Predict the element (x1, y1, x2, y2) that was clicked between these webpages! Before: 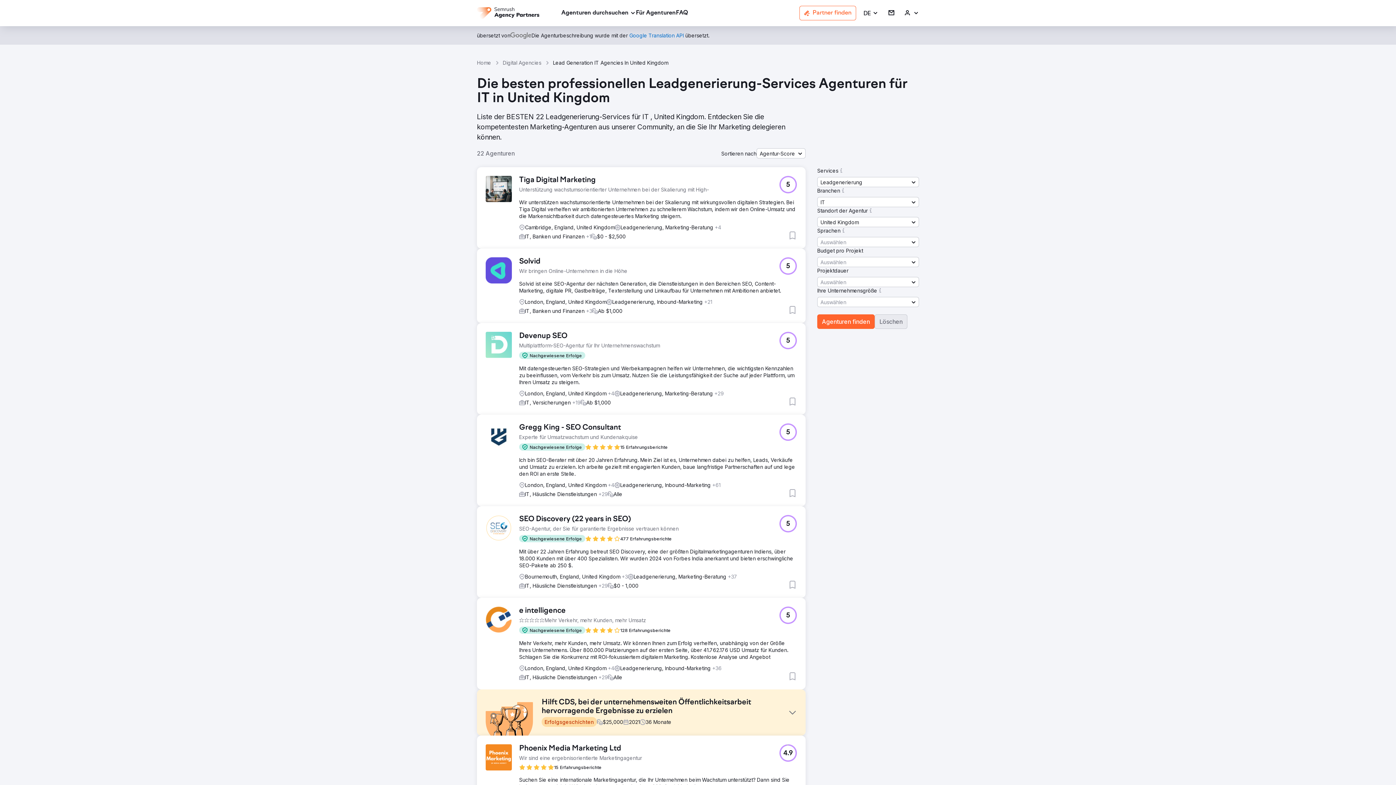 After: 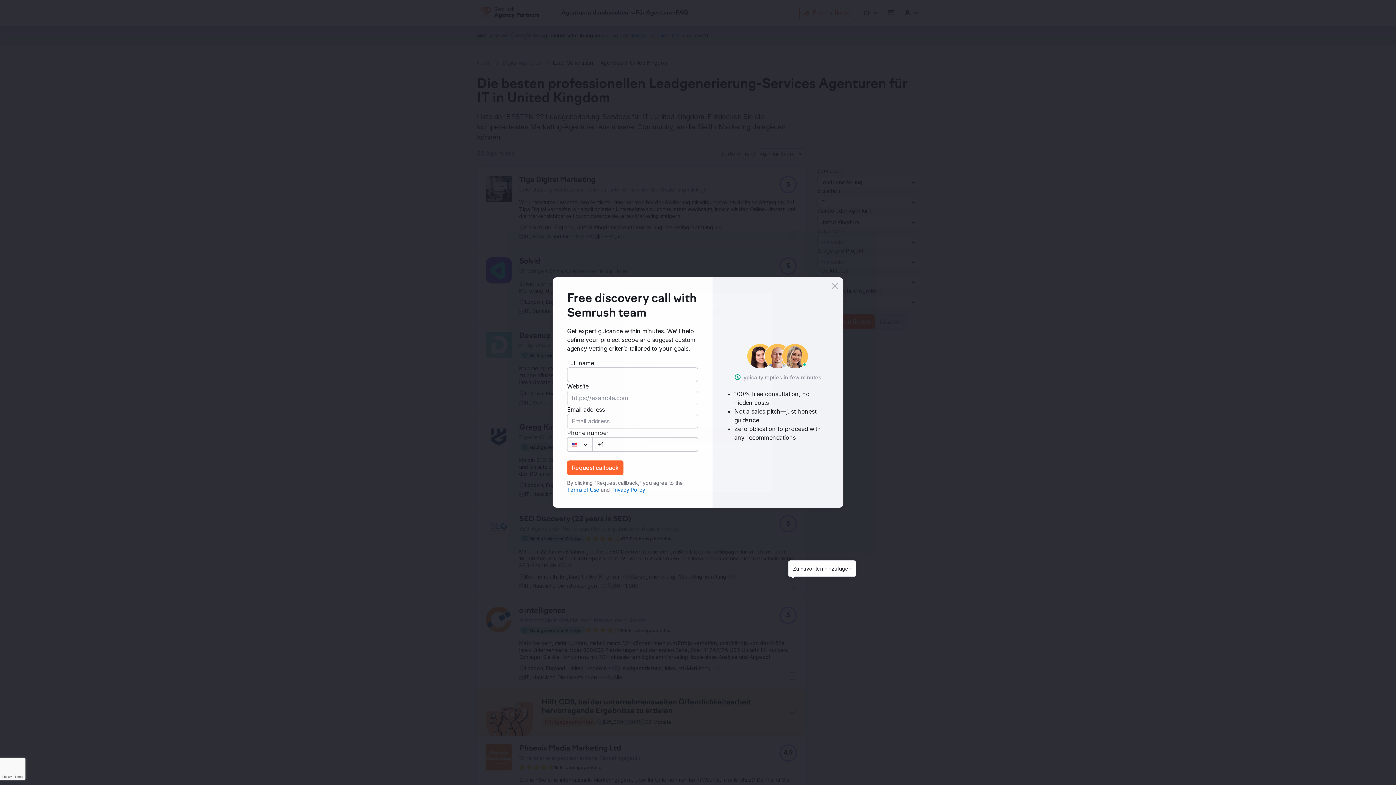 Action: label: Zu Favoriten hinzufügen bbox: (788, 580, 797, 589)